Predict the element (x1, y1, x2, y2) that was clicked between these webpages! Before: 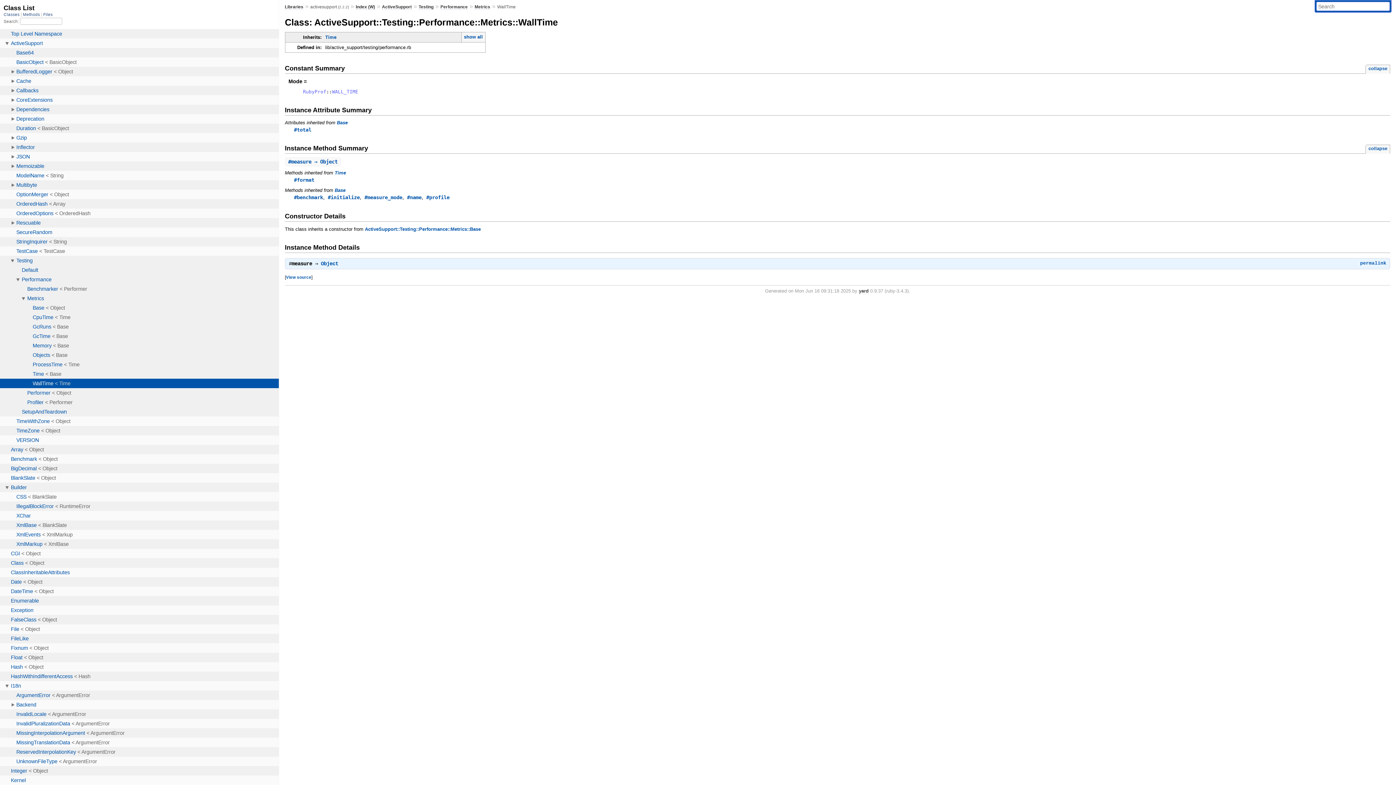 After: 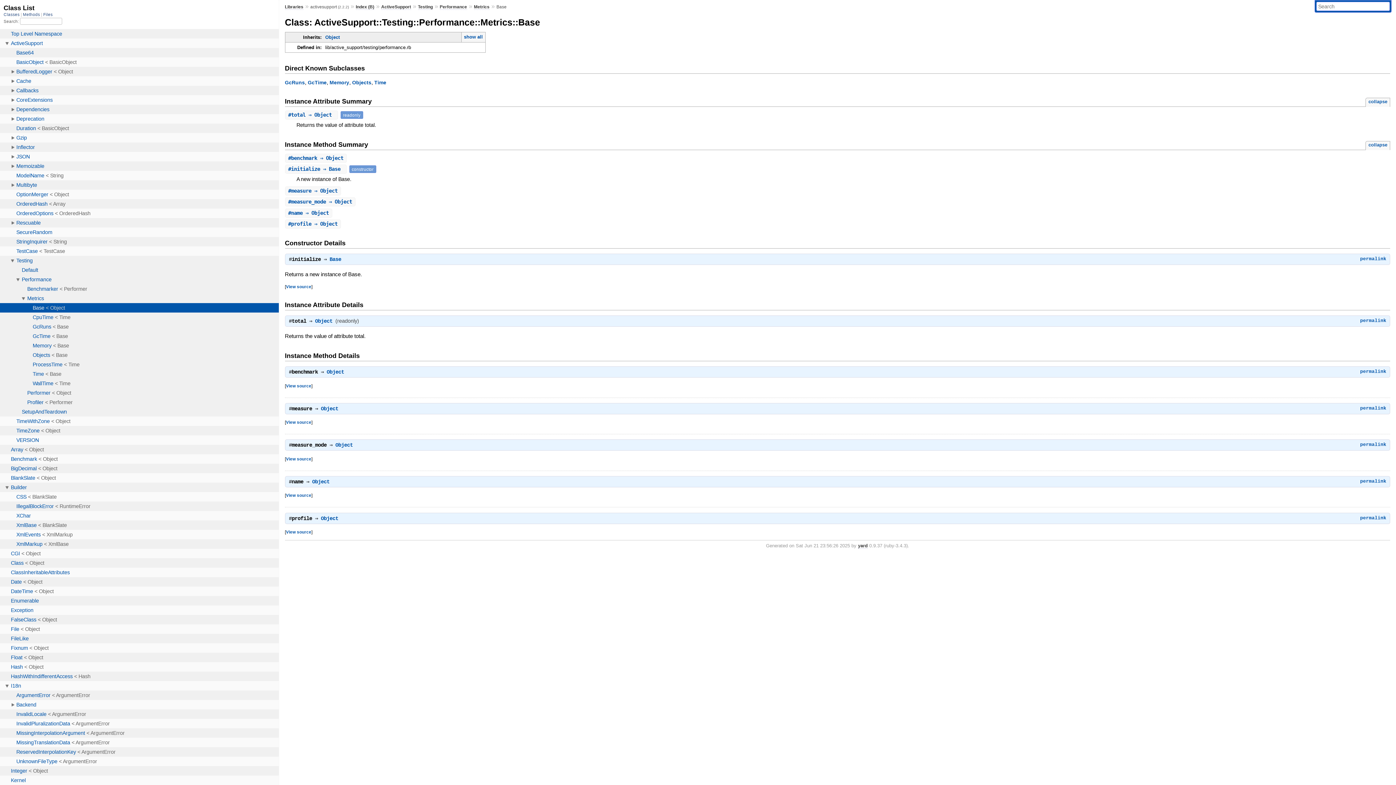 Action: bbox: (334, 187, 345, 193) label: Base